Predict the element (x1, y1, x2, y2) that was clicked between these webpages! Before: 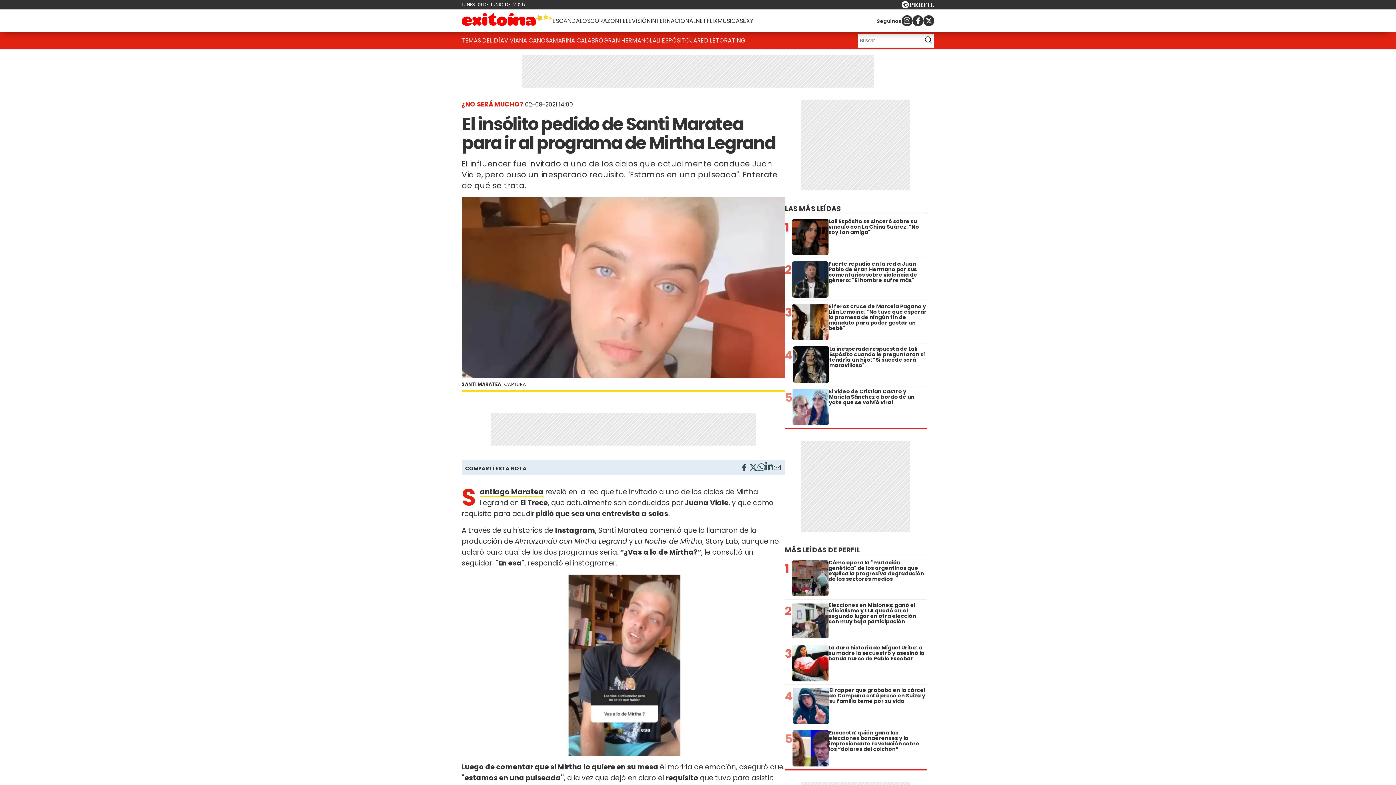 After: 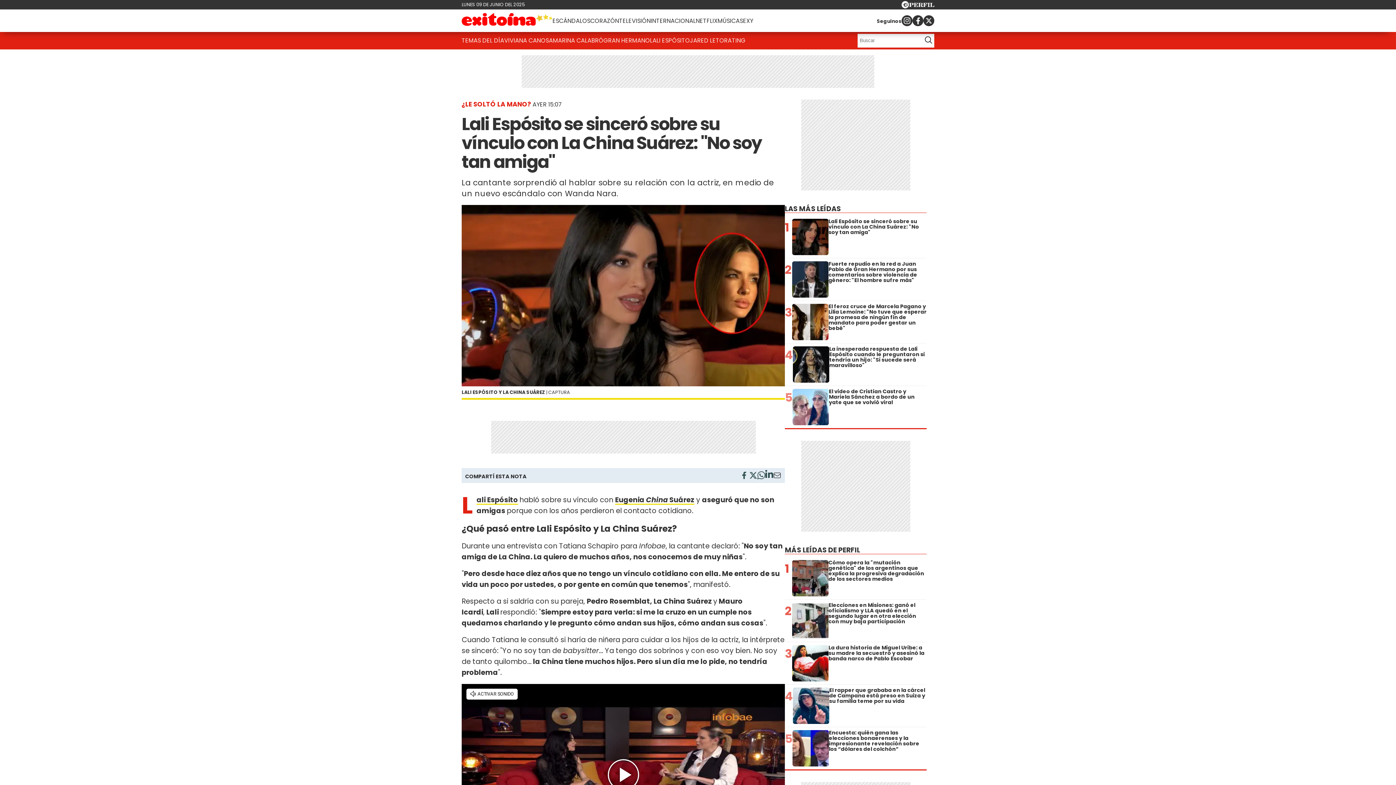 Action: bbox: (785, 218, 926, 255) label: 1
Lali Espósito se sinceró sobre su vínculo con La China Suárez: "No soy tan amiga"